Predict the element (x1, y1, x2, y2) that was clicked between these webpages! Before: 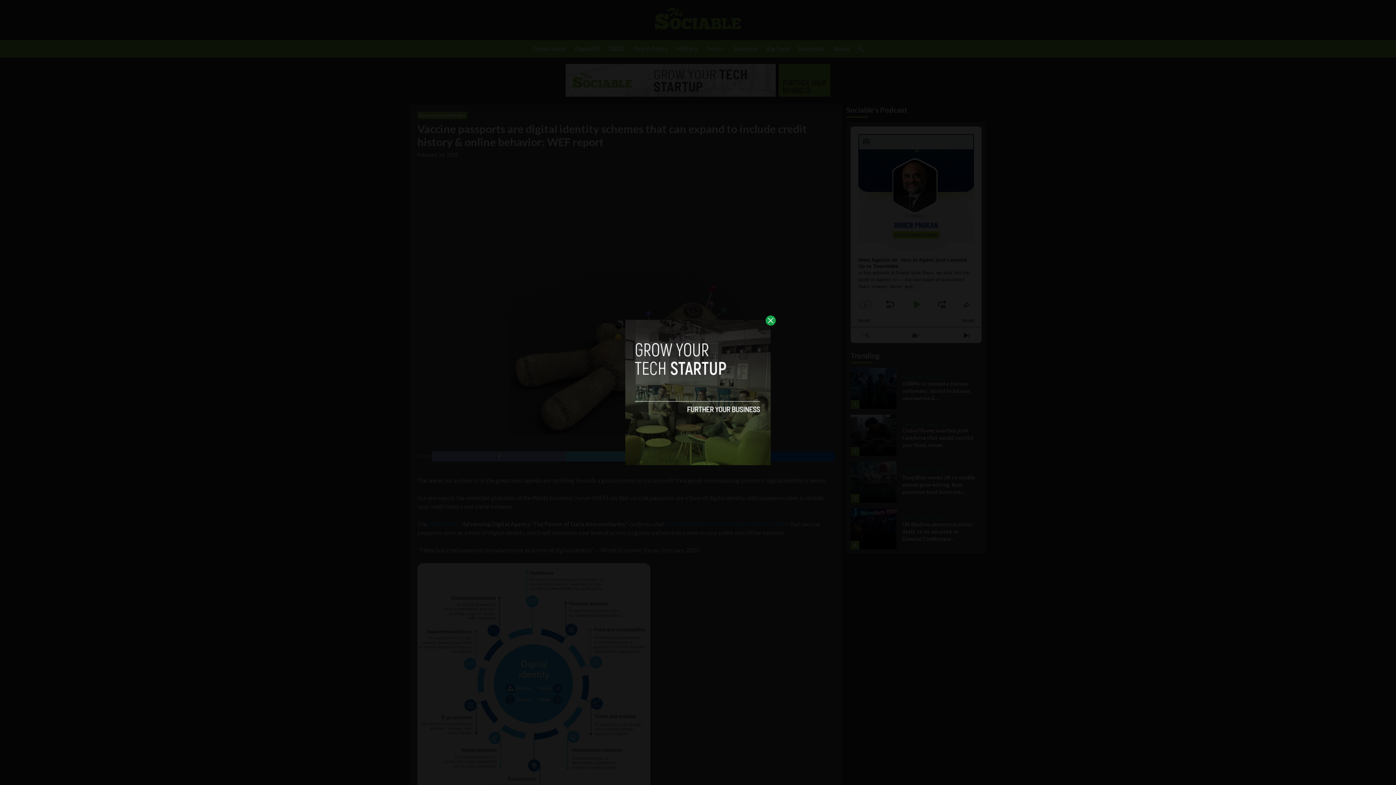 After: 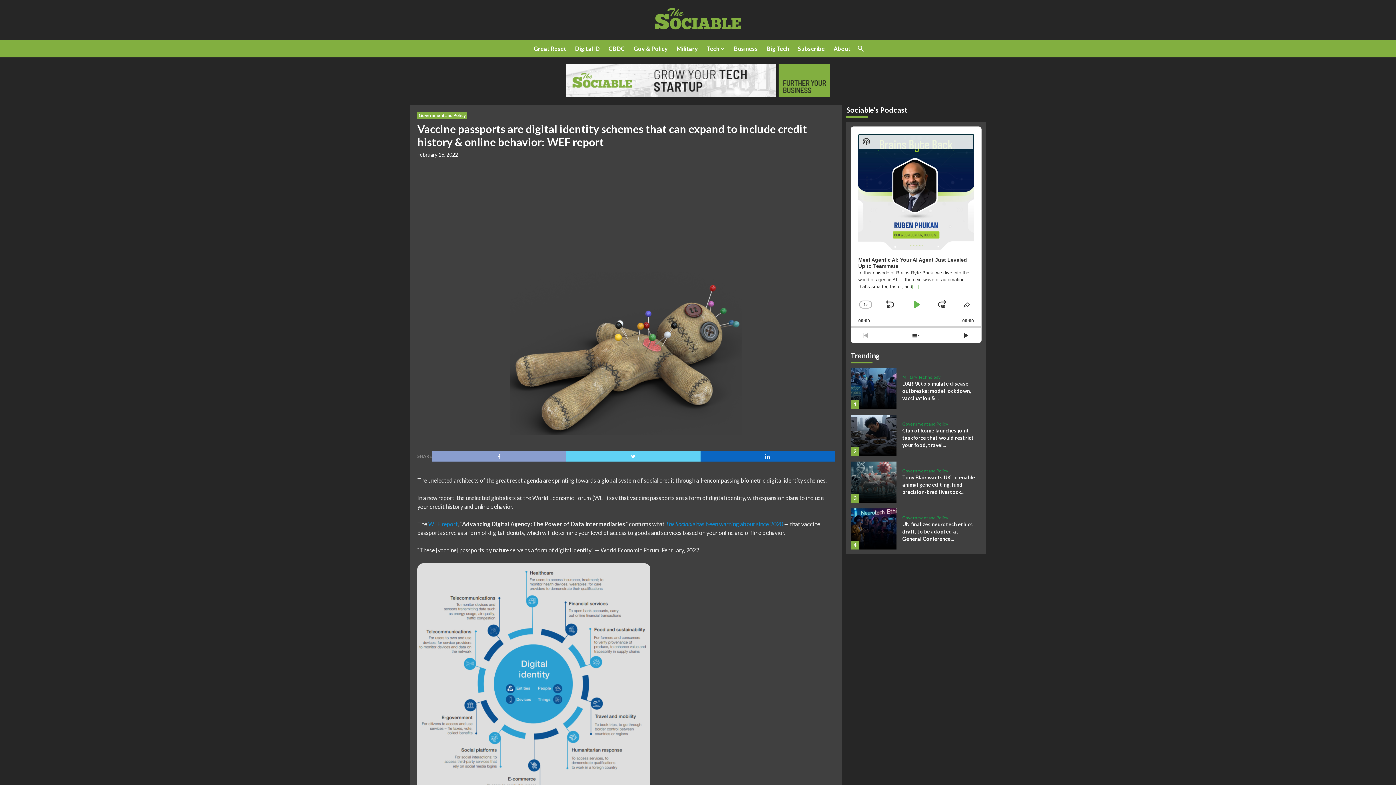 Action: bbox: (765, 315, 776, 325)